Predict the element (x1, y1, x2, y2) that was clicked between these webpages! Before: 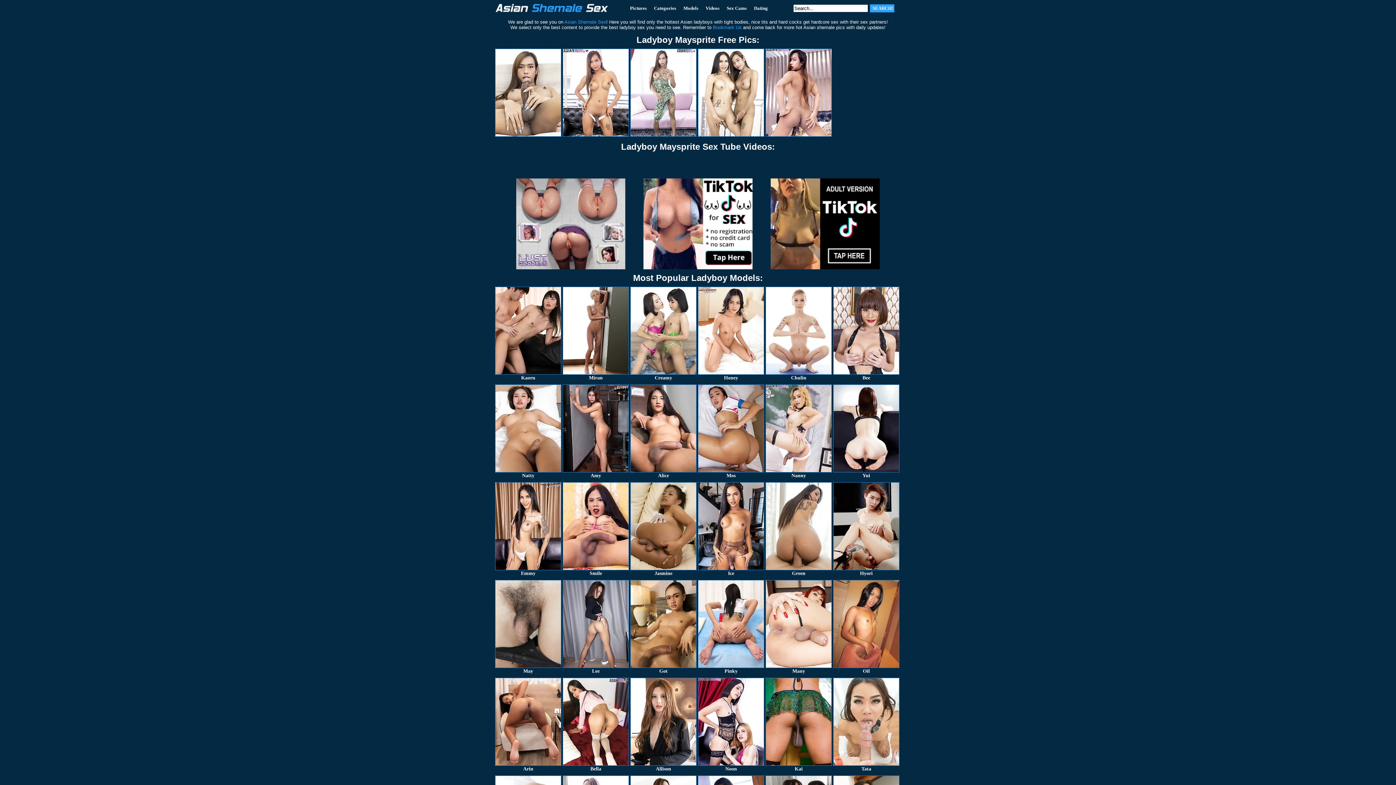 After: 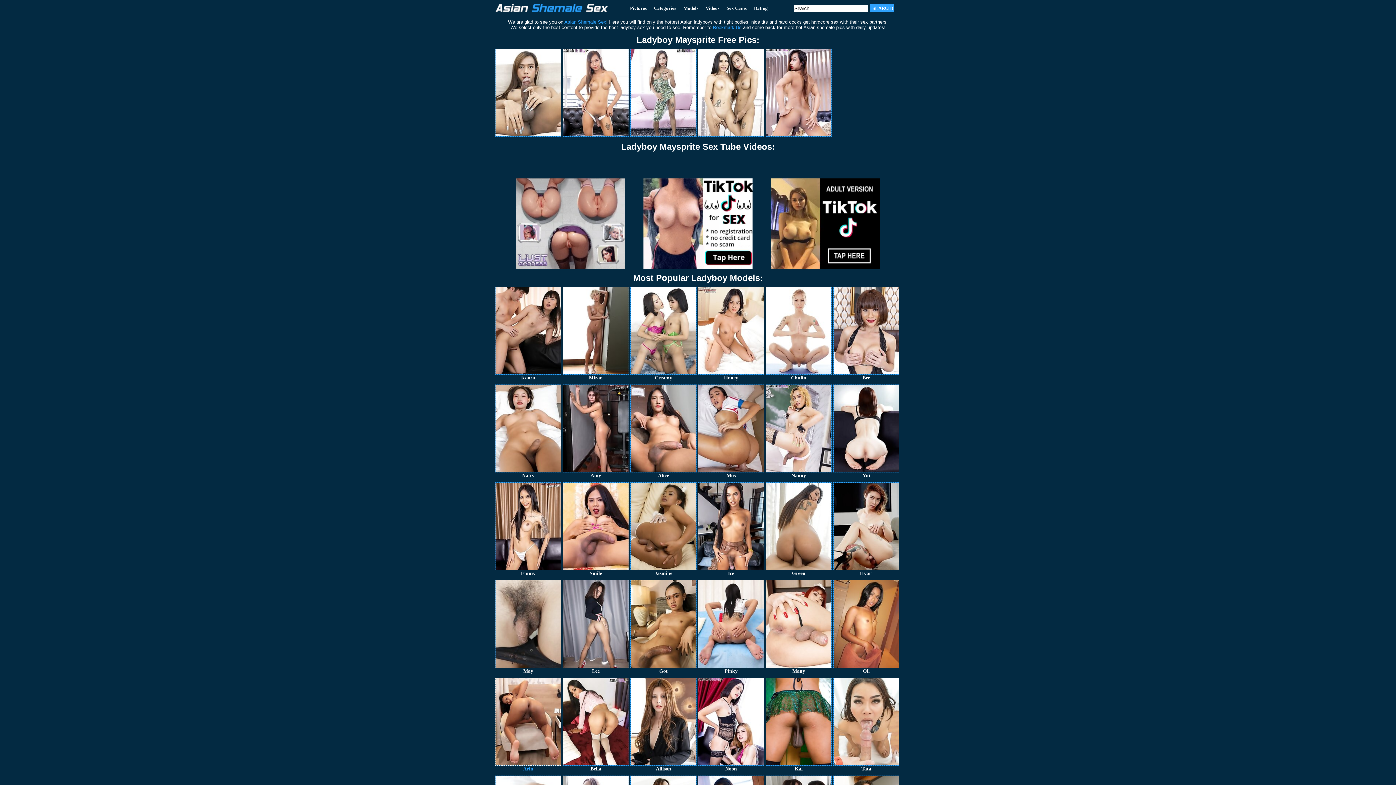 Action: bbox: (494, 684, 562, 772) label: 


Arin